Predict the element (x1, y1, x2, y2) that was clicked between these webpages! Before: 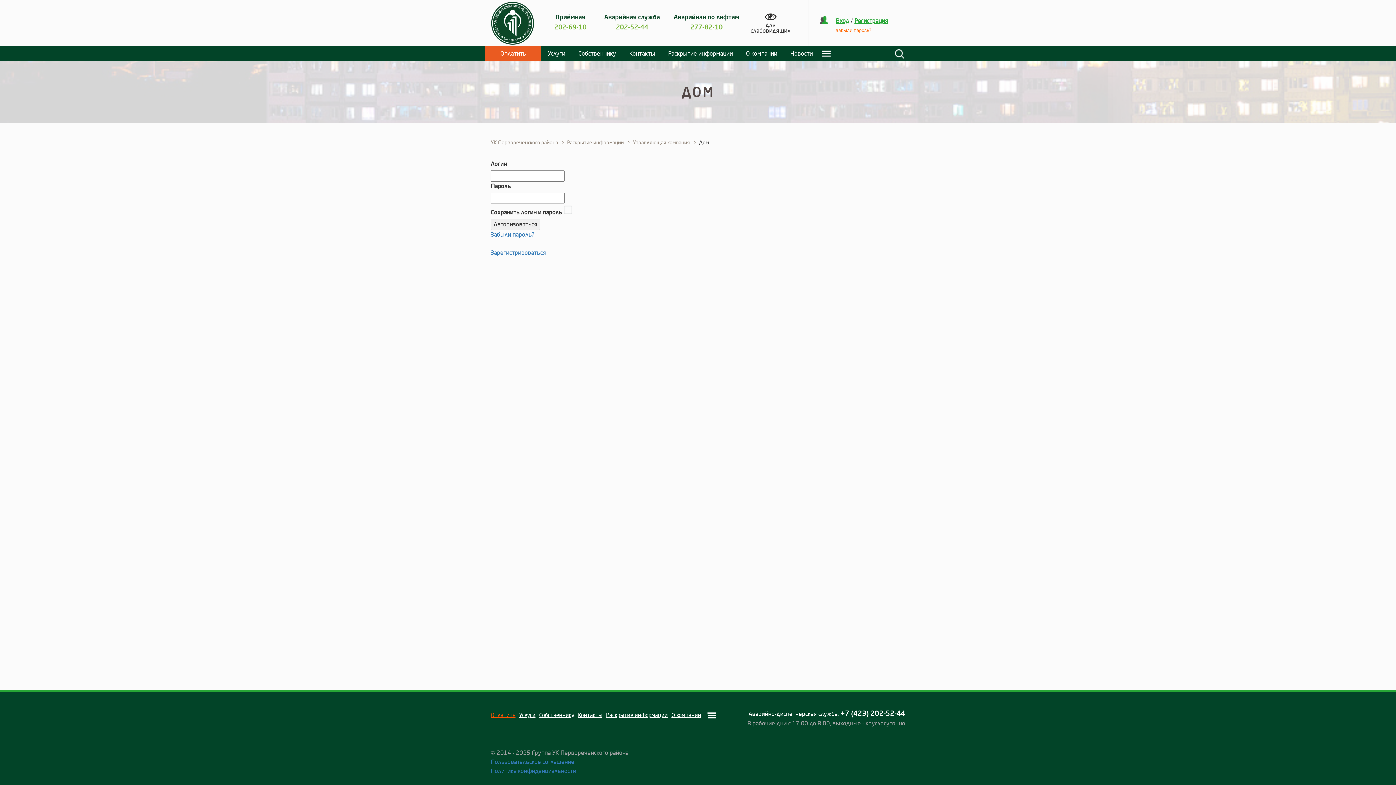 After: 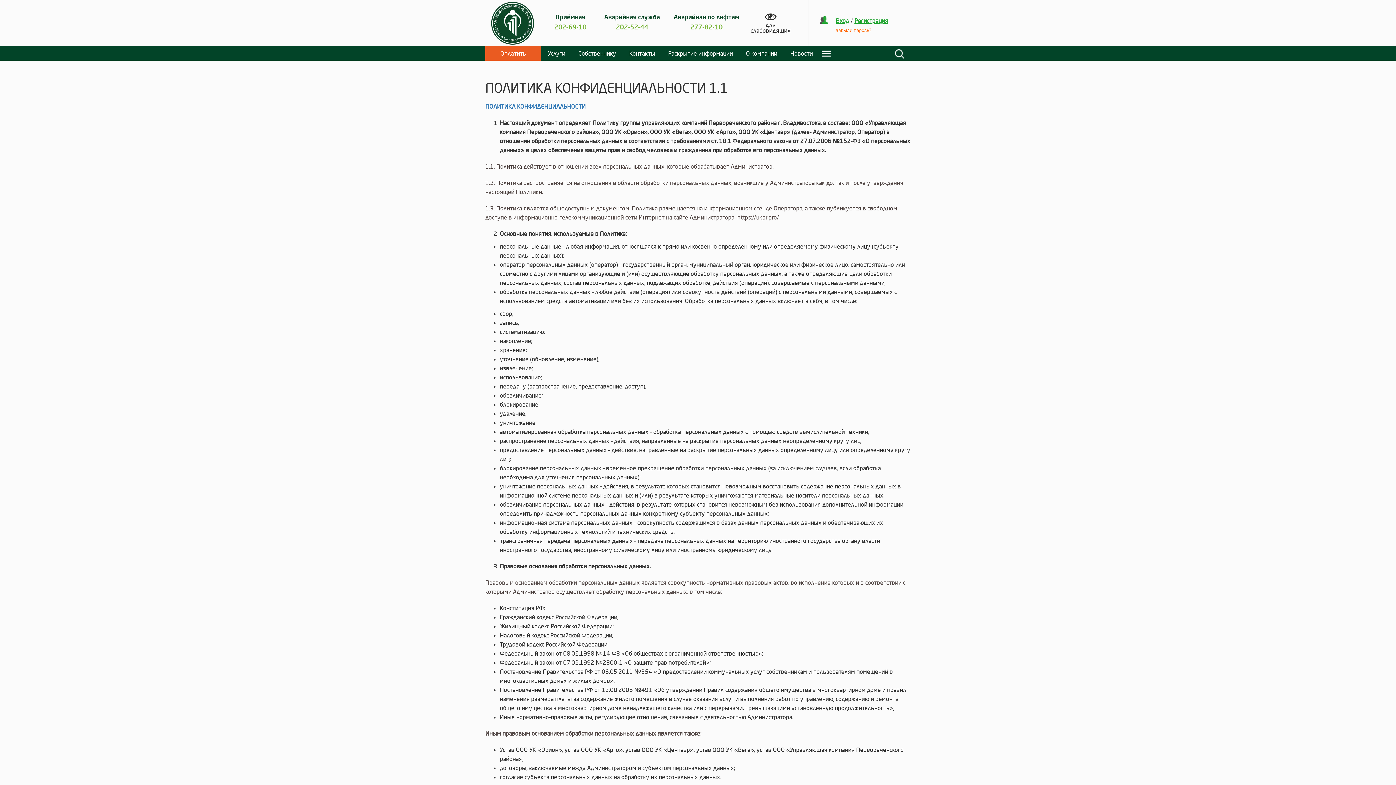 Action: bbox: (490, 767, 576, 774) label: Политика конфиденциальности